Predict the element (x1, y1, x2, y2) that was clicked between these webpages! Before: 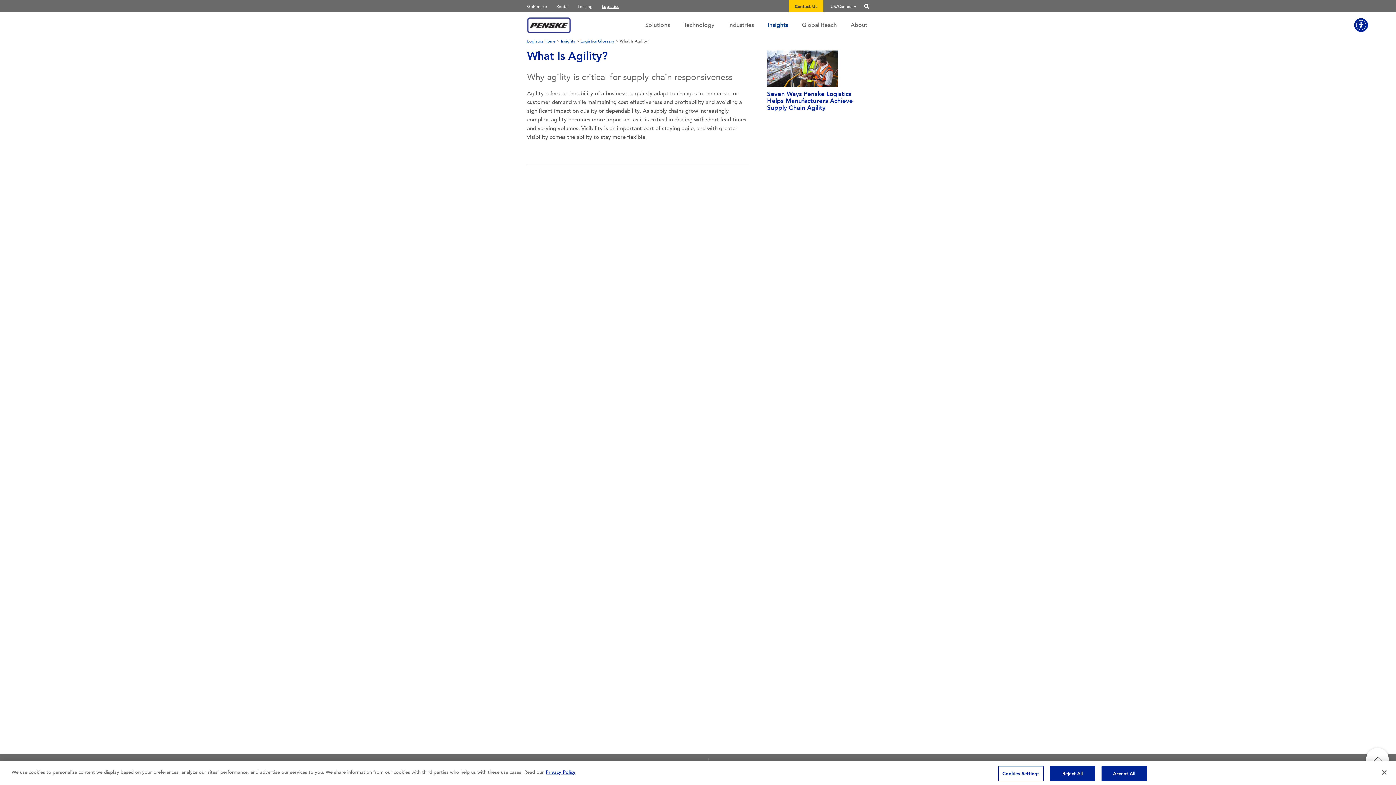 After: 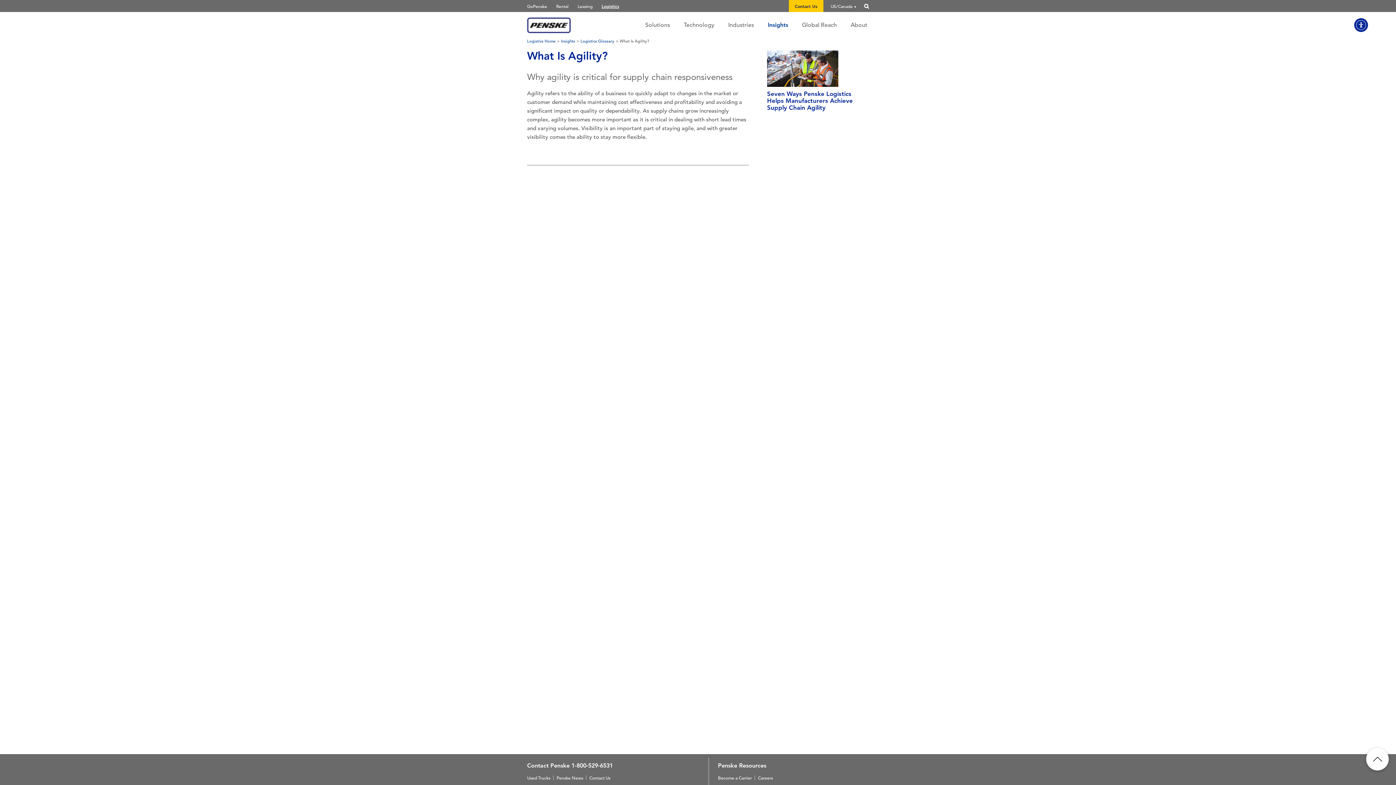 Action: bbox: (1102, 766, 1147, 781) label: Accept All